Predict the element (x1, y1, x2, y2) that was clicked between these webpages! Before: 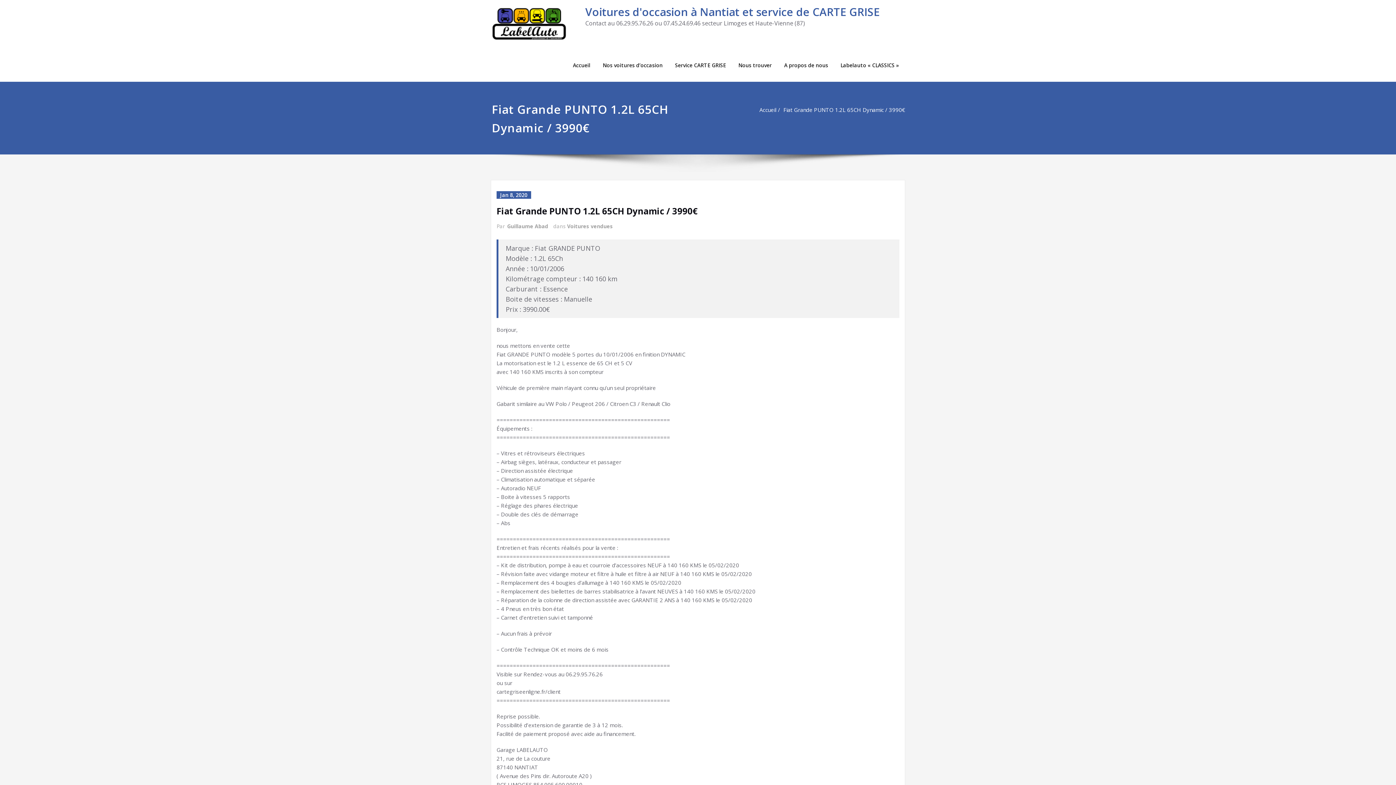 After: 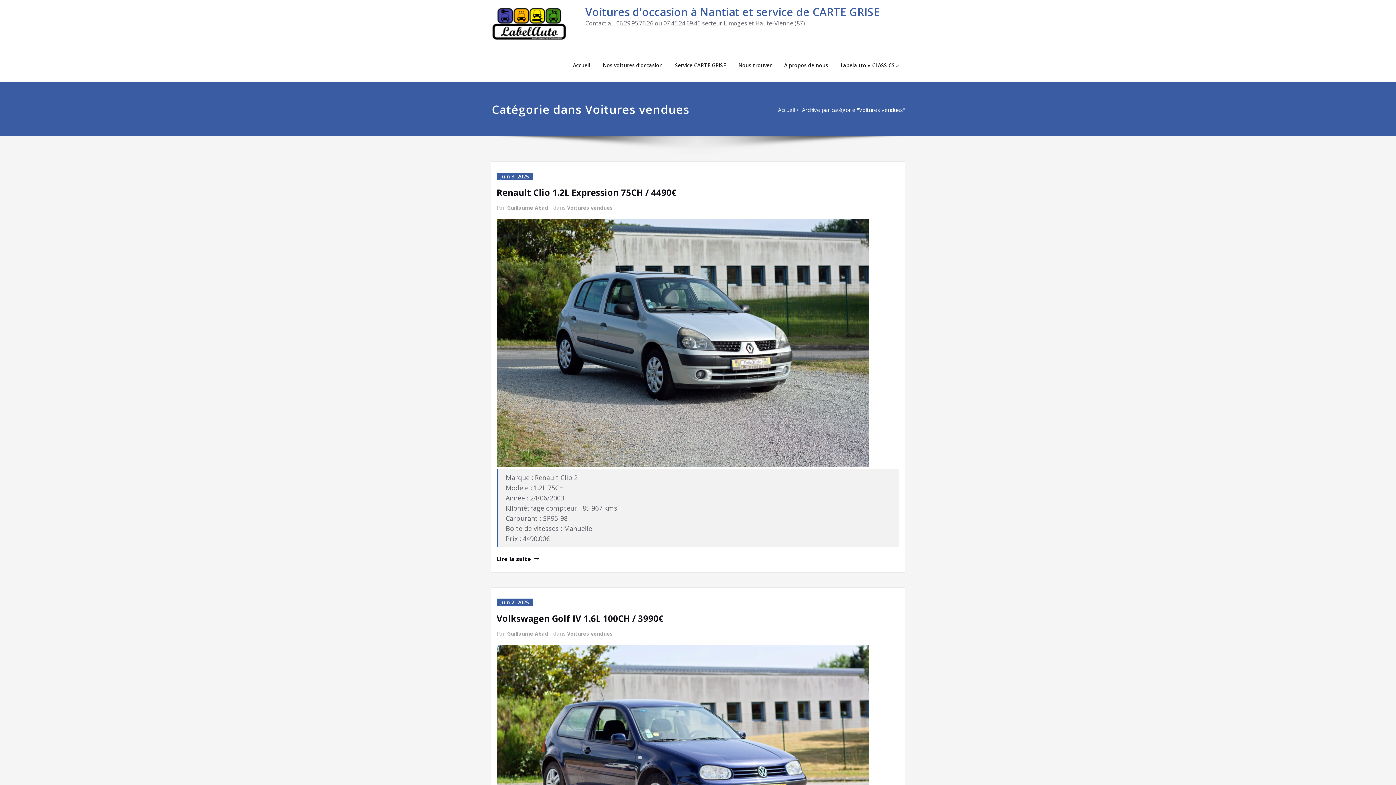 Action: label: Voitures vendues bbox: (566, 222, 613, 230)